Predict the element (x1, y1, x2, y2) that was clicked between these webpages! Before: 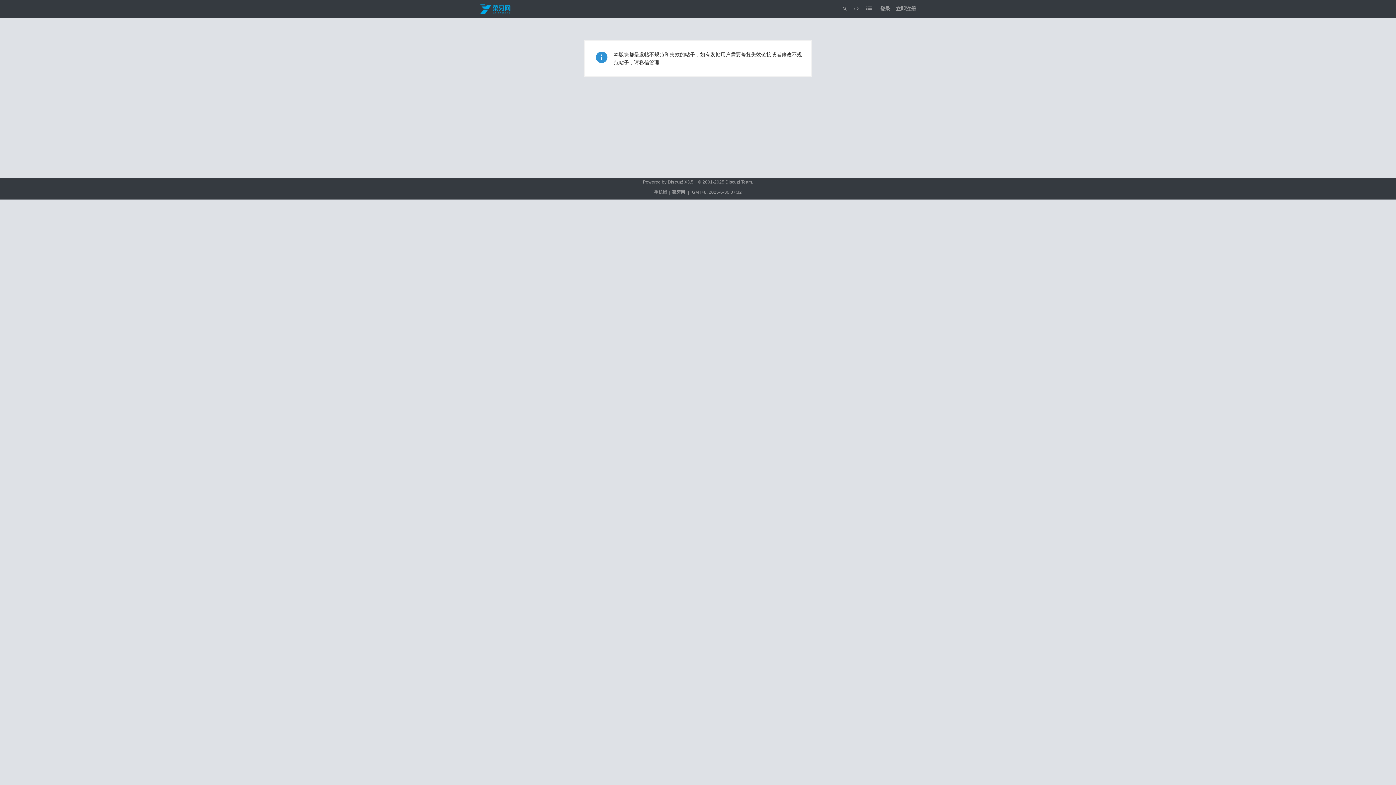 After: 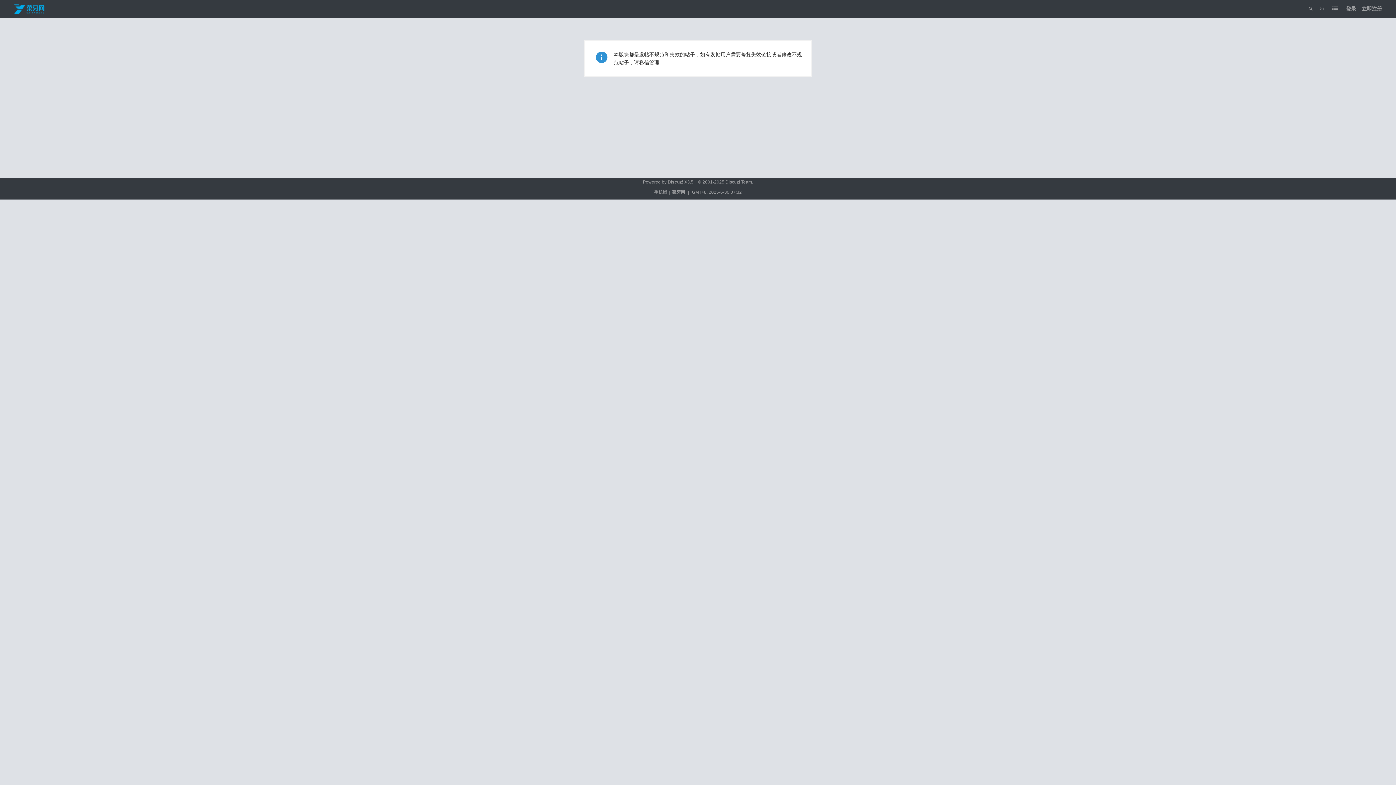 Action: bbox: (853, 2, 859, 14) label: 切换到宽版